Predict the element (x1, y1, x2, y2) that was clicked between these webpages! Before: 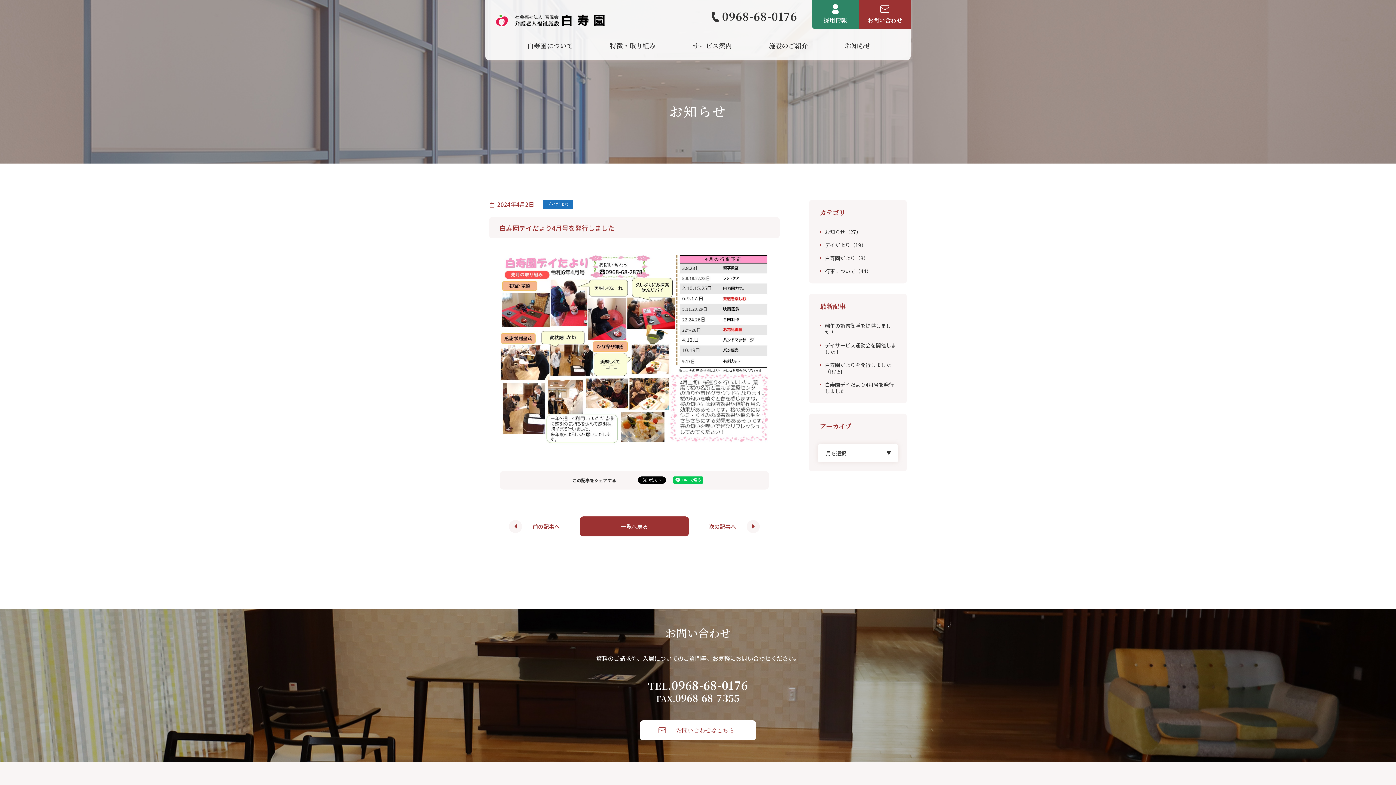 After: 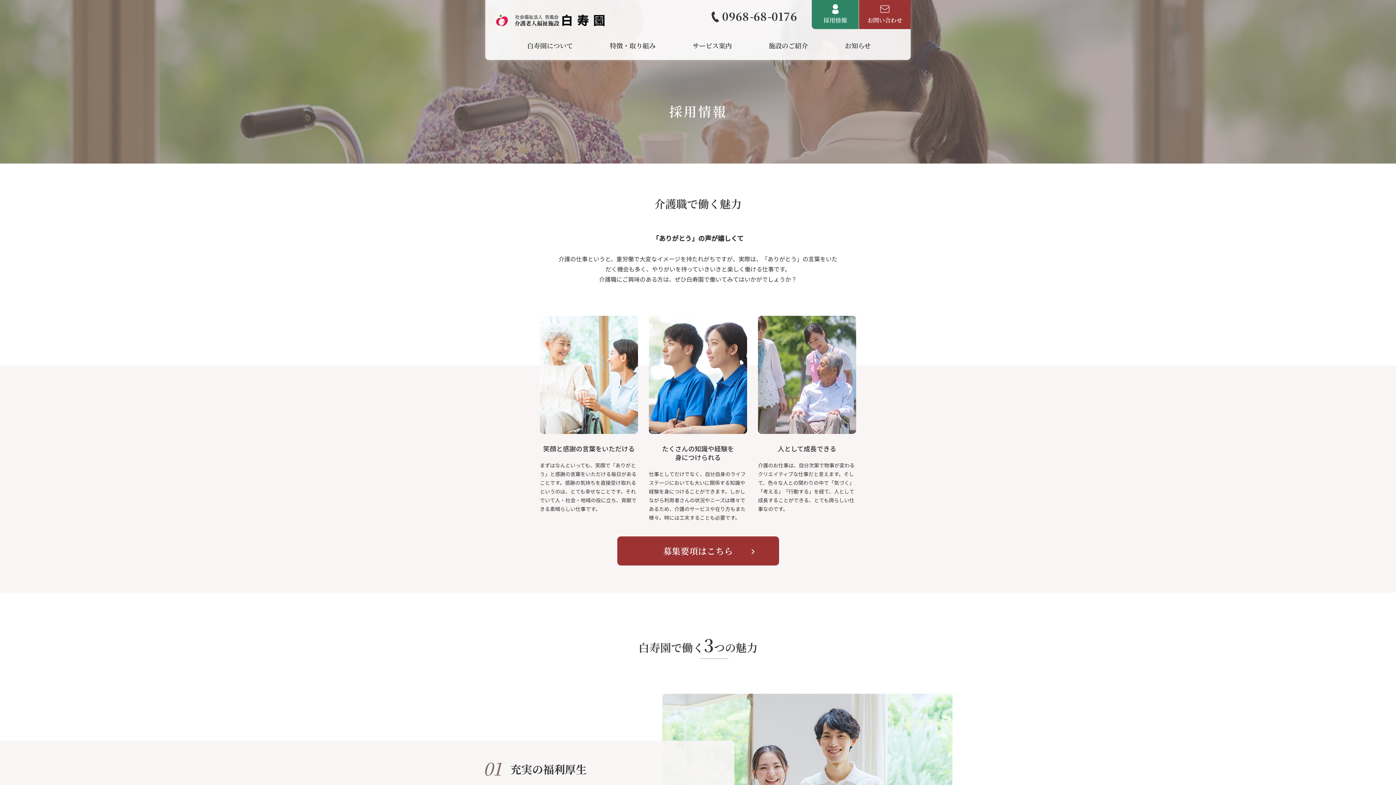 Action: bbox: (812, 0, 858, 29) label: 採用情報